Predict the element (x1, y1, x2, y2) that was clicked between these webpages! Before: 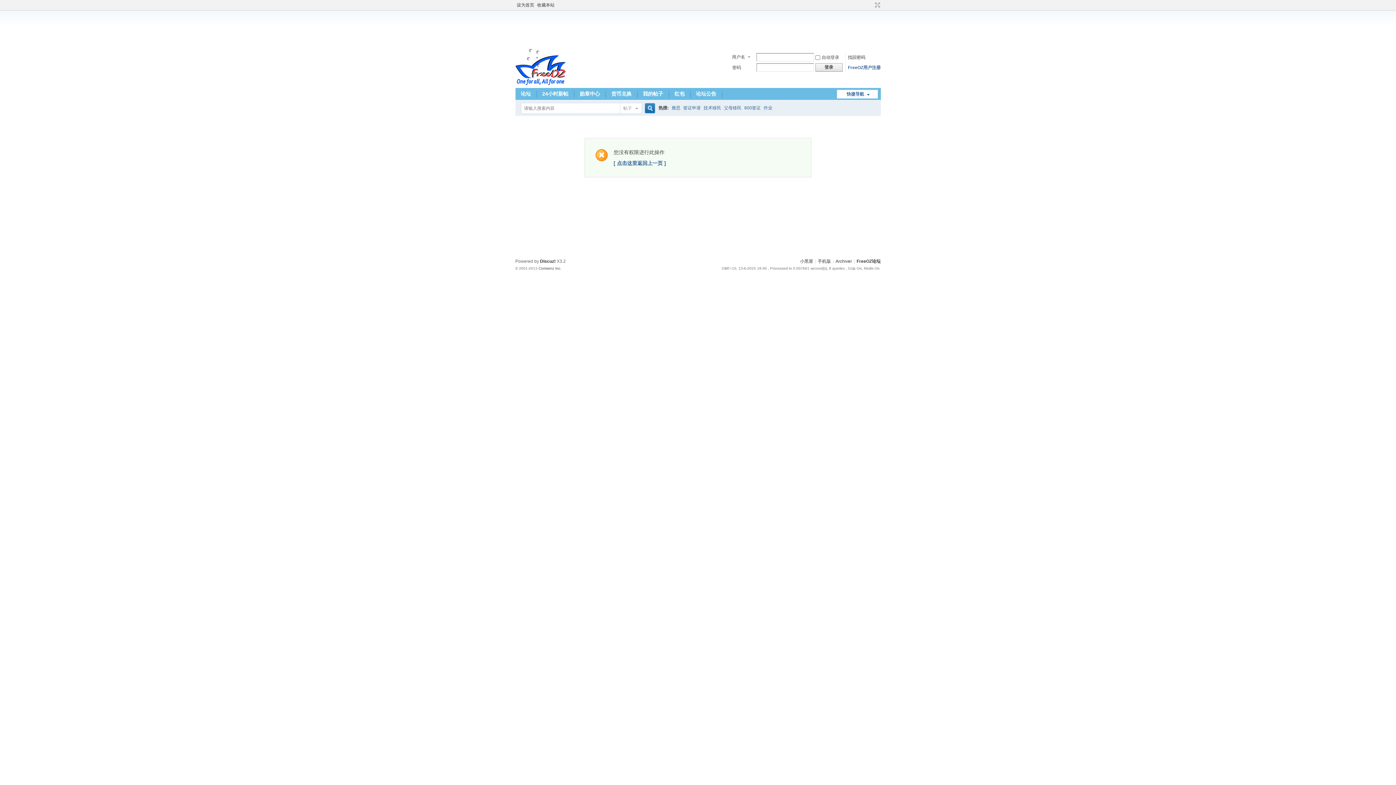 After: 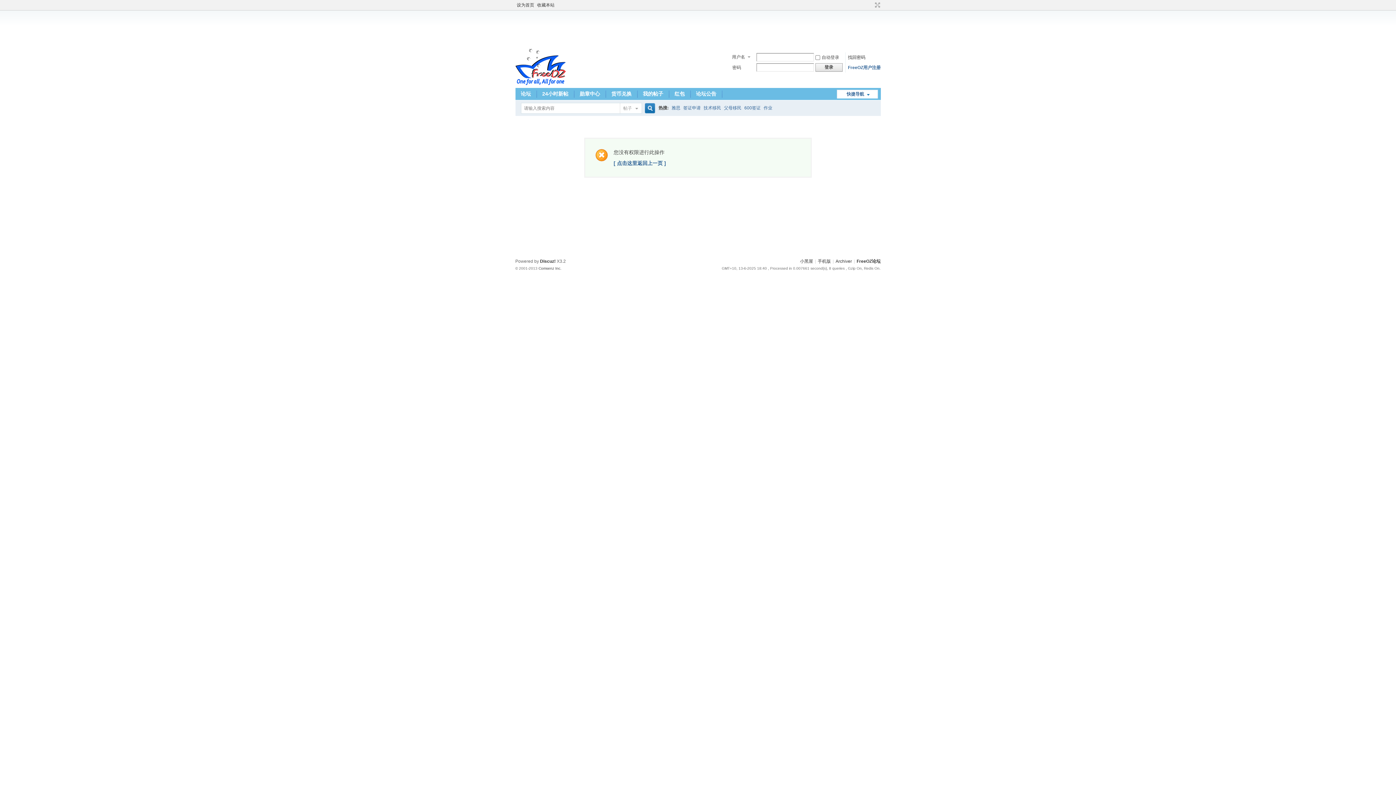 Action: bbox: (868, 1, 872, 8) label: 开启辅助访问